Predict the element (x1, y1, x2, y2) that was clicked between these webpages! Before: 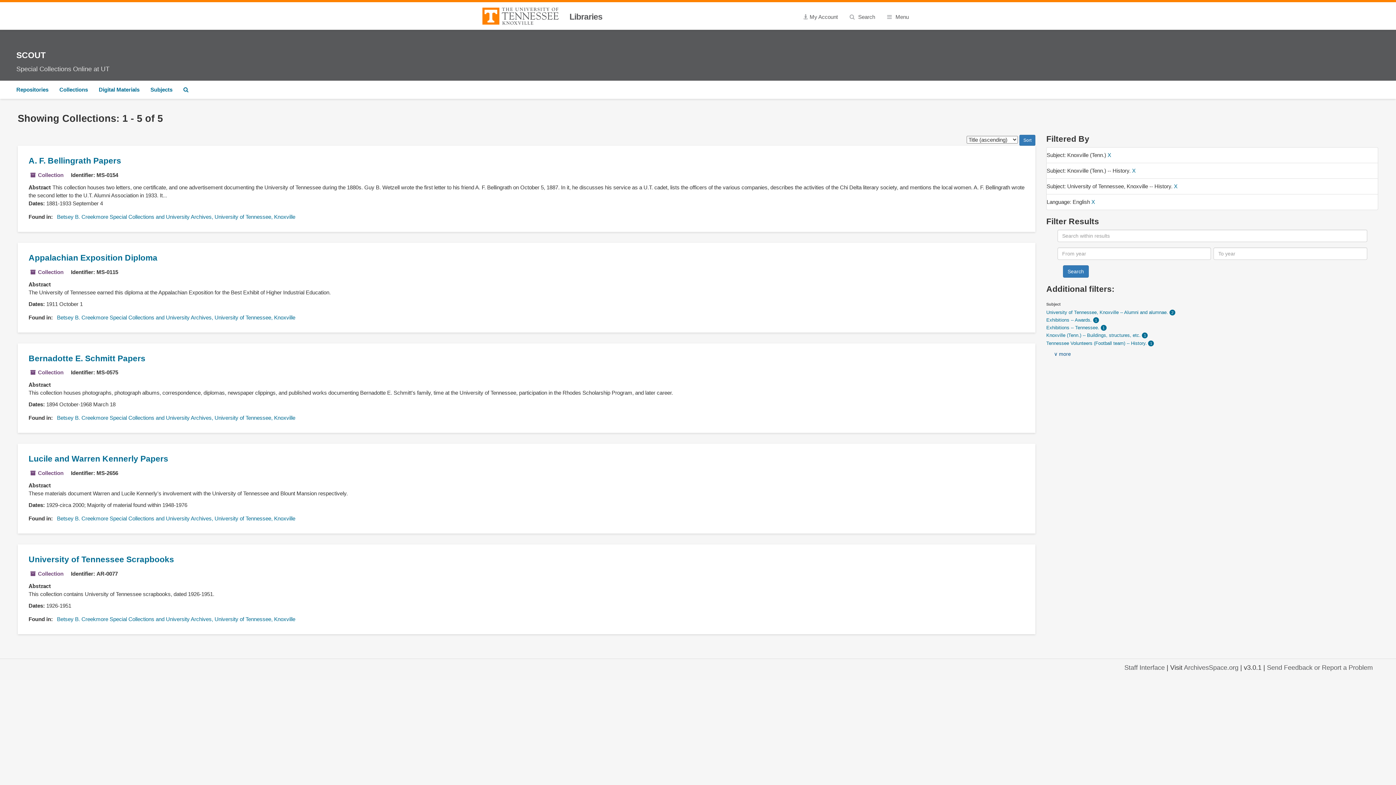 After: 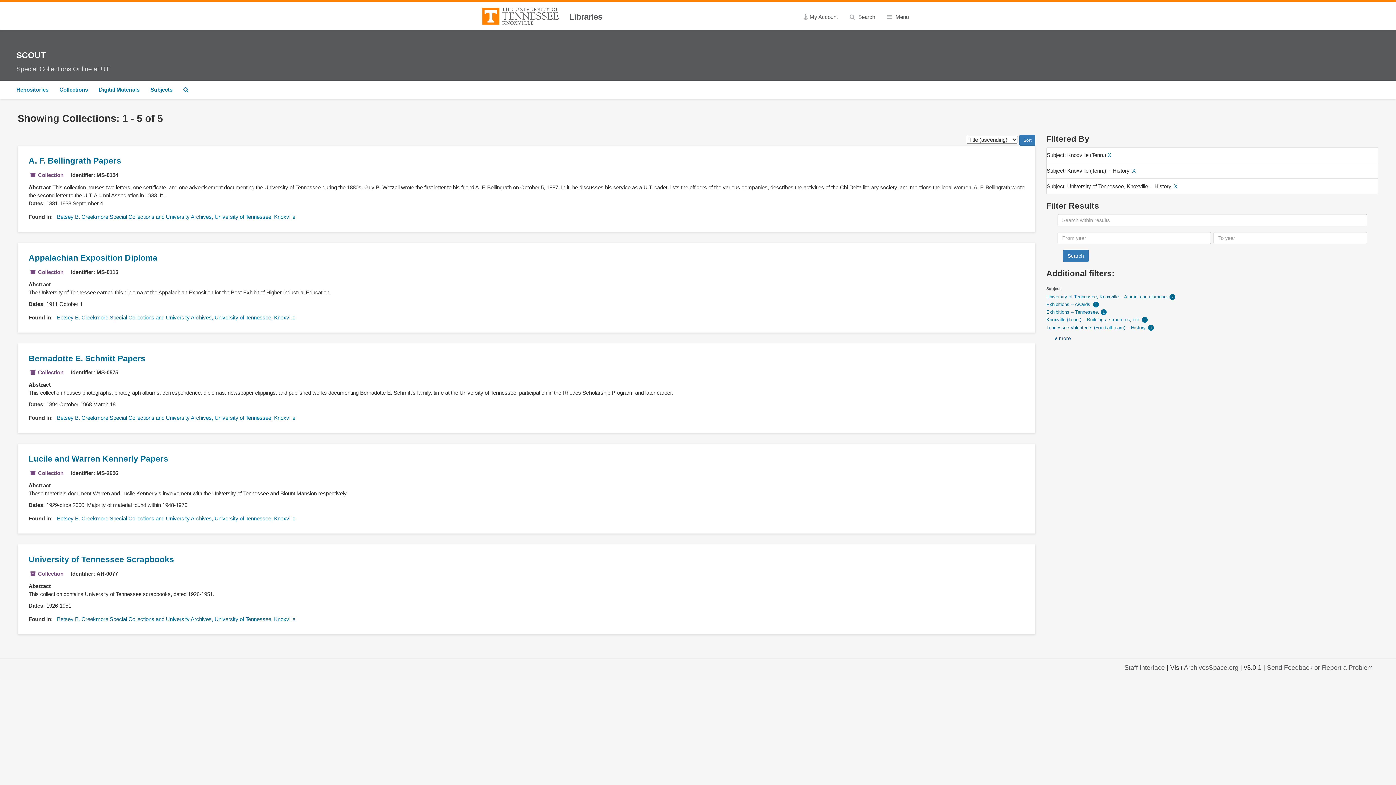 Action: label: X bbox: (1091, 198, 1095, 205)